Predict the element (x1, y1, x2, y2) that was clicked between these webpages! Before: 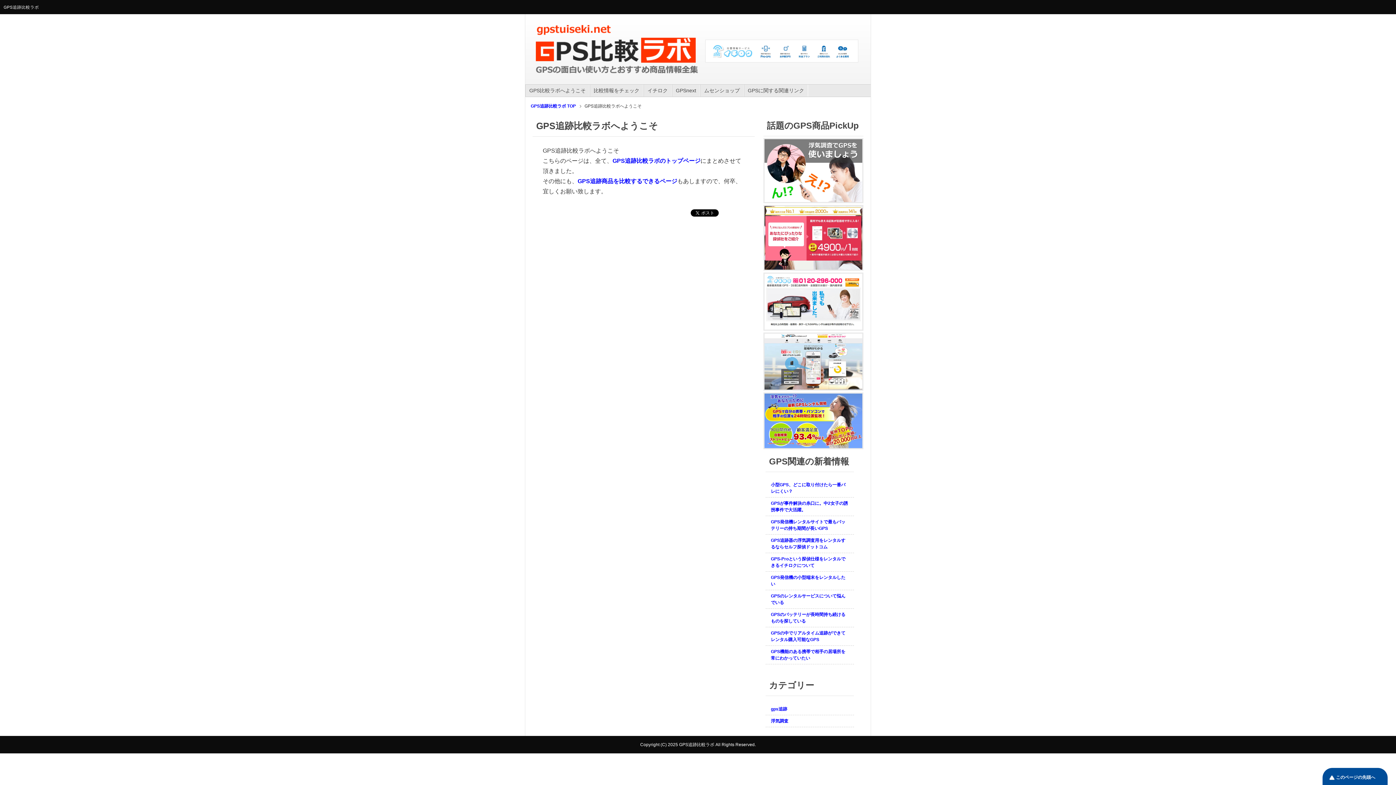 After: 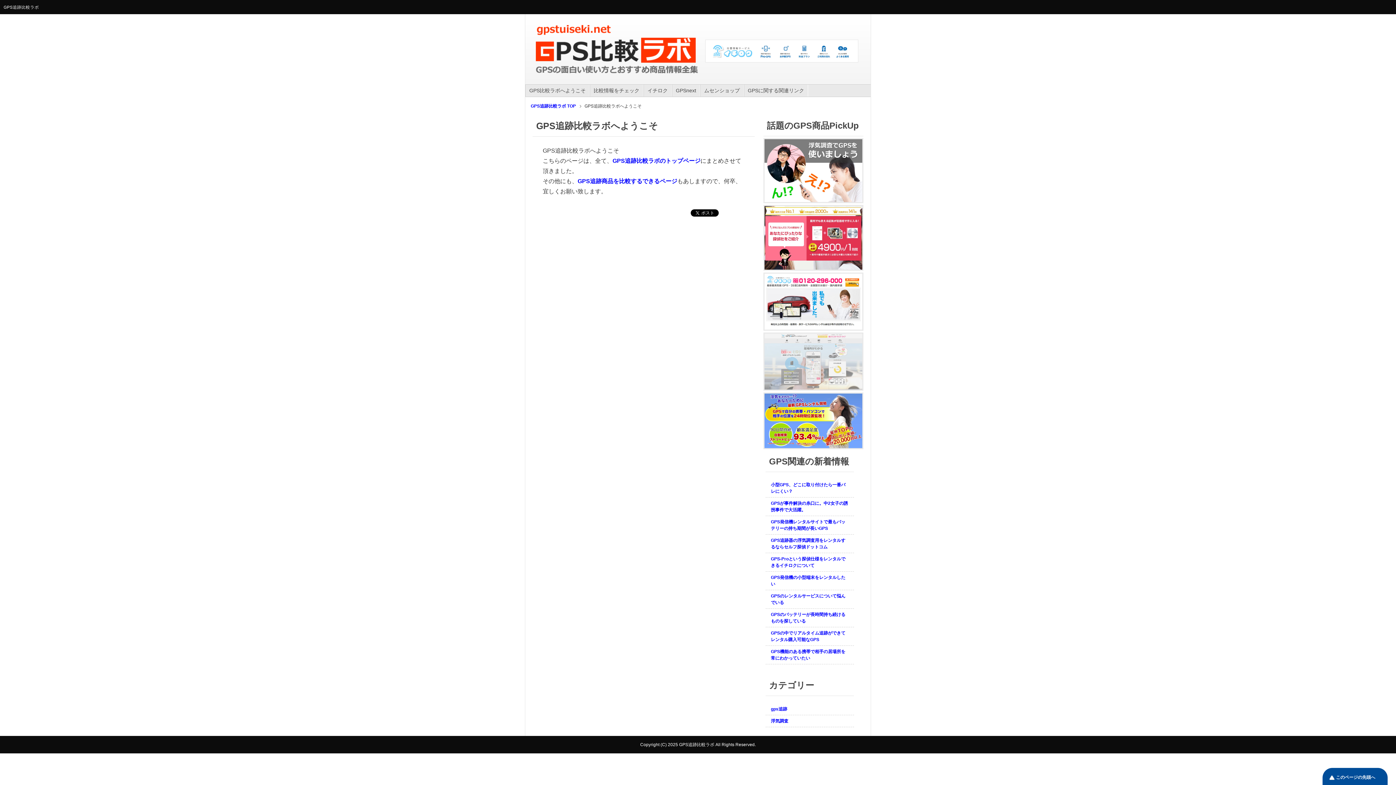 Action: bbox: (764, 384, 862, 389)